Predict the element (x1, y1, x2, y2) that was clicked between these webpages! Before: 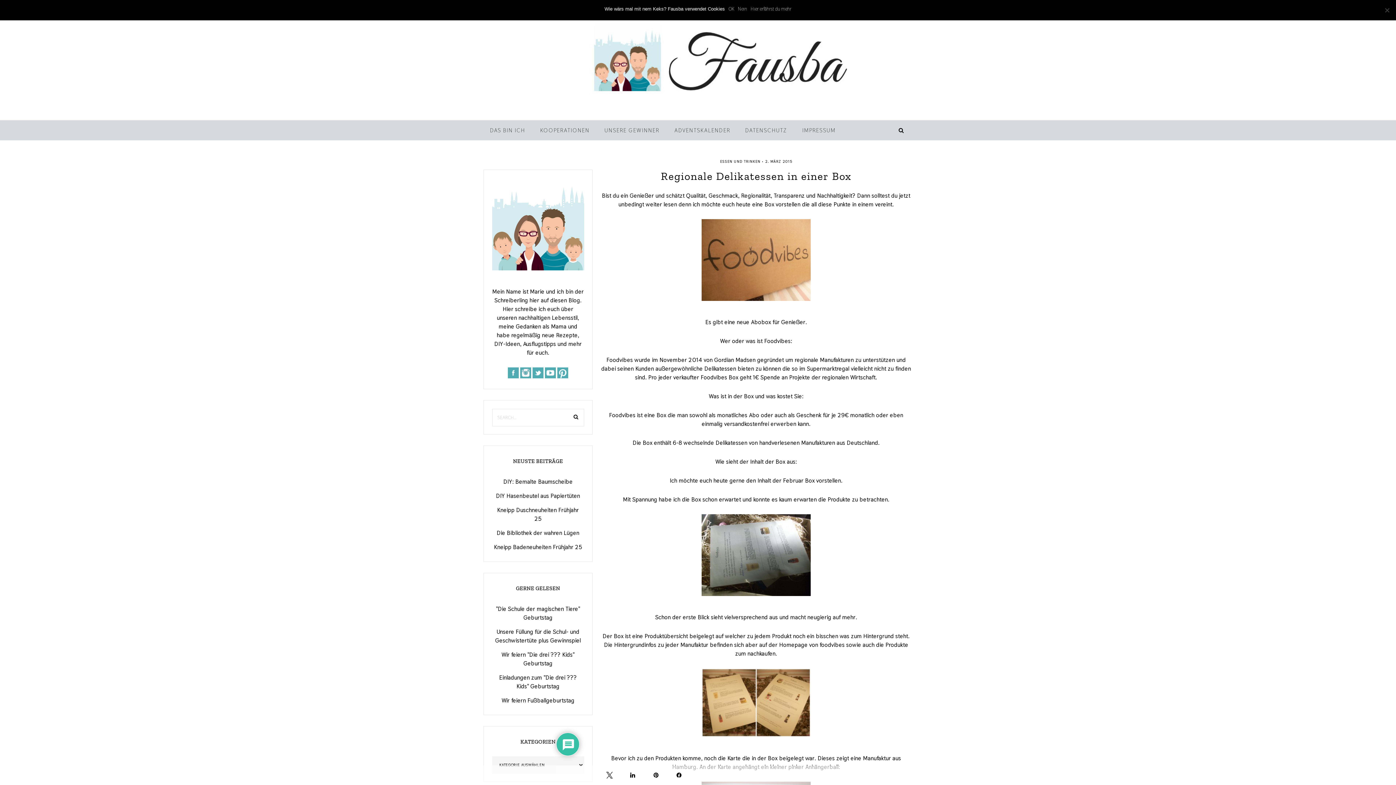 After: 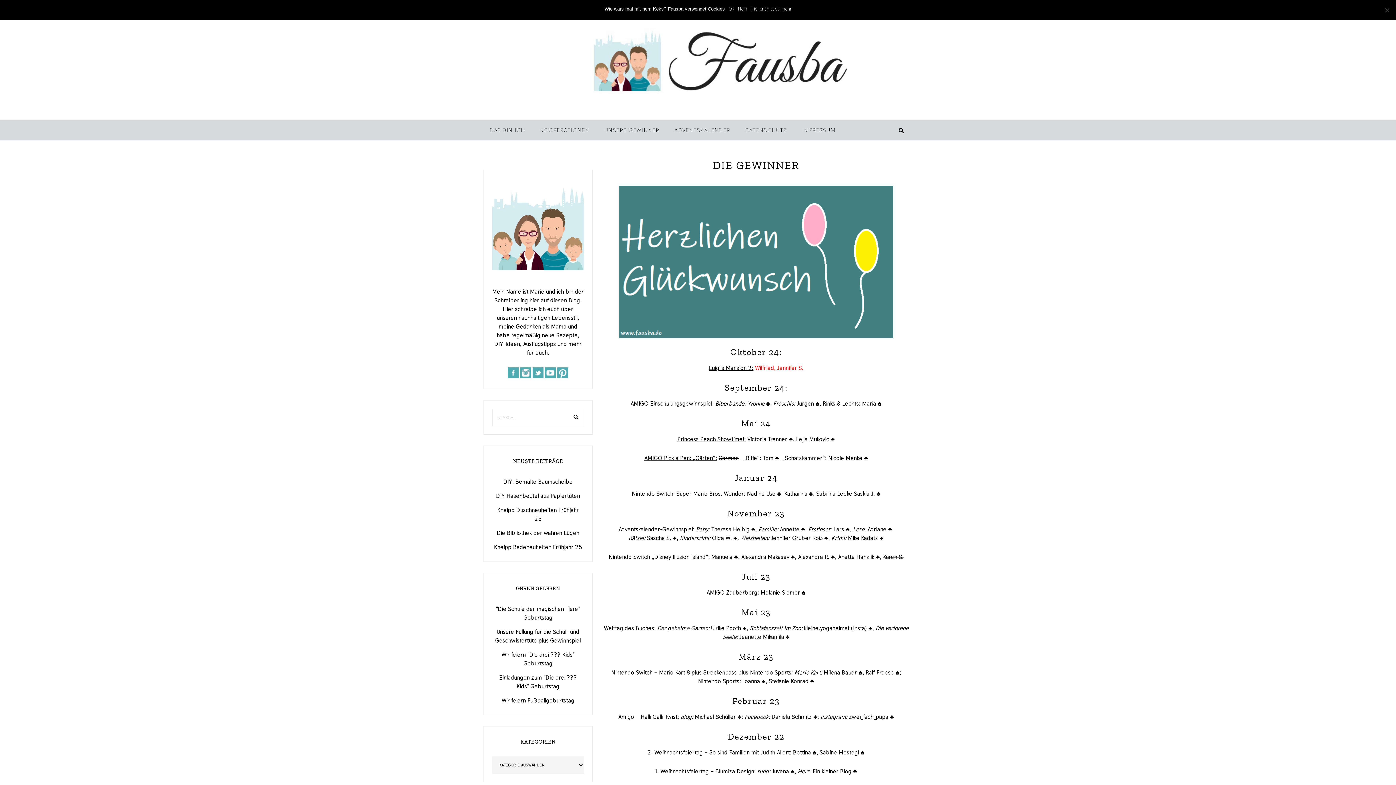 Action: label: UNSERE GEWINNER bbox: (598, 120, 666, 140)